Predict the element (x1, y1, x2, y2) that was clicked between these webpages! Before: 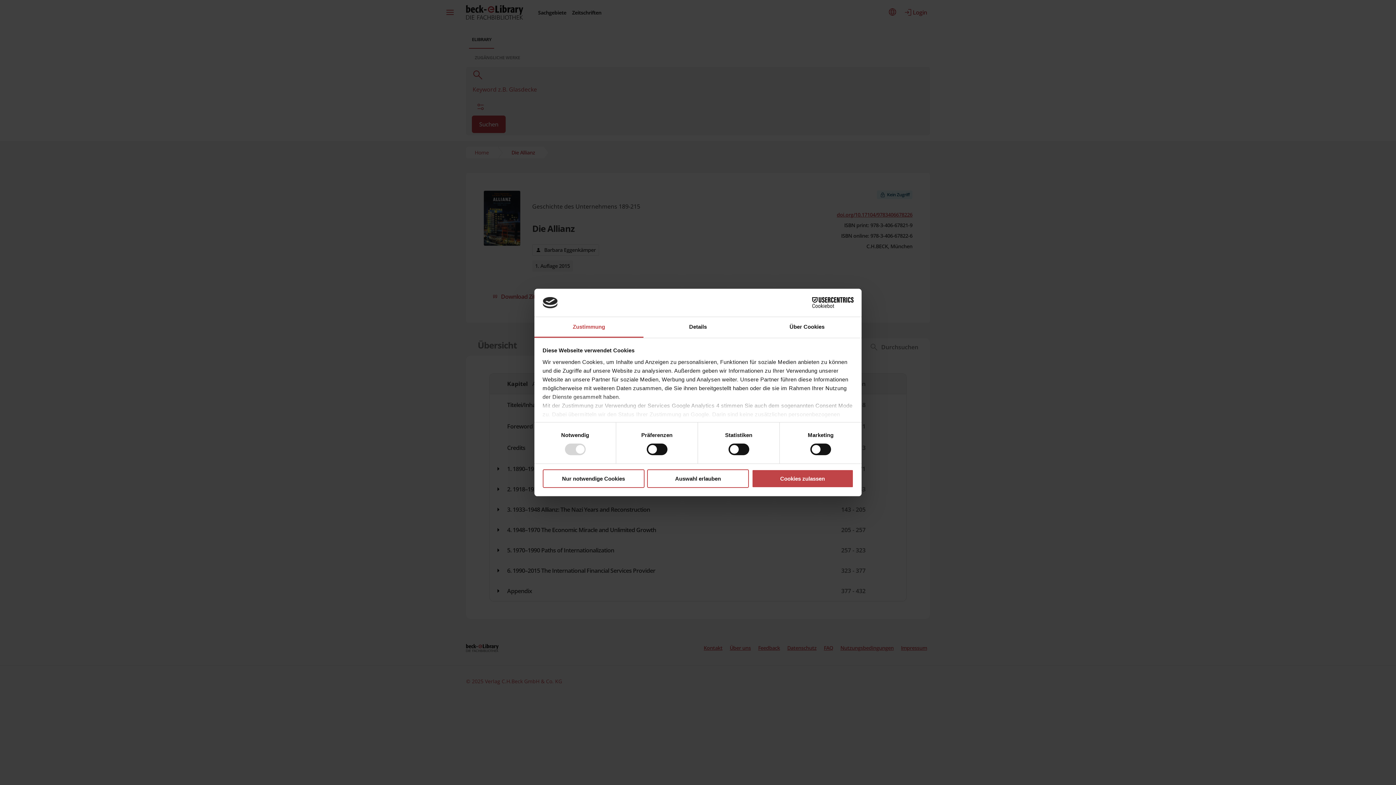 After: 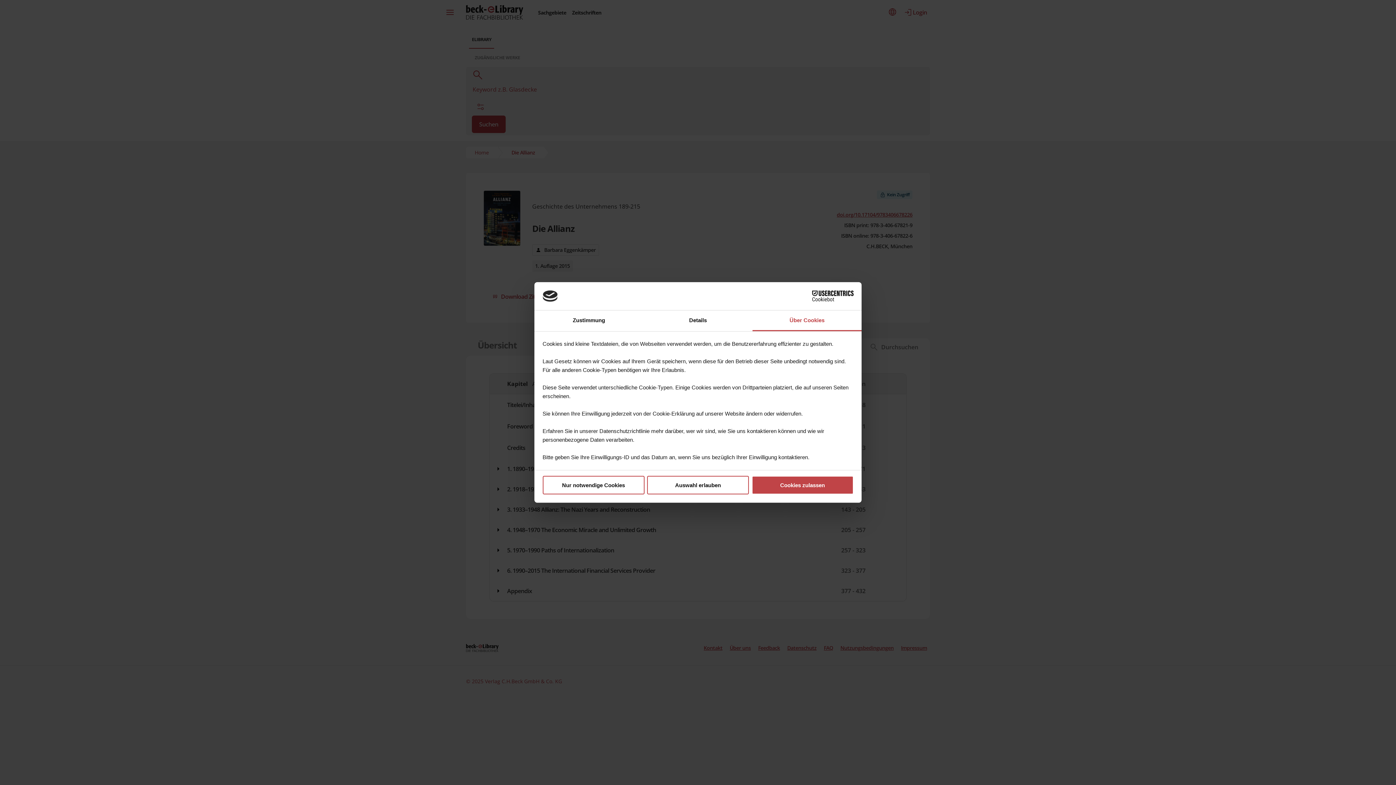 Action: bbox: (752, 317, 861, 337) label: Über Cookies